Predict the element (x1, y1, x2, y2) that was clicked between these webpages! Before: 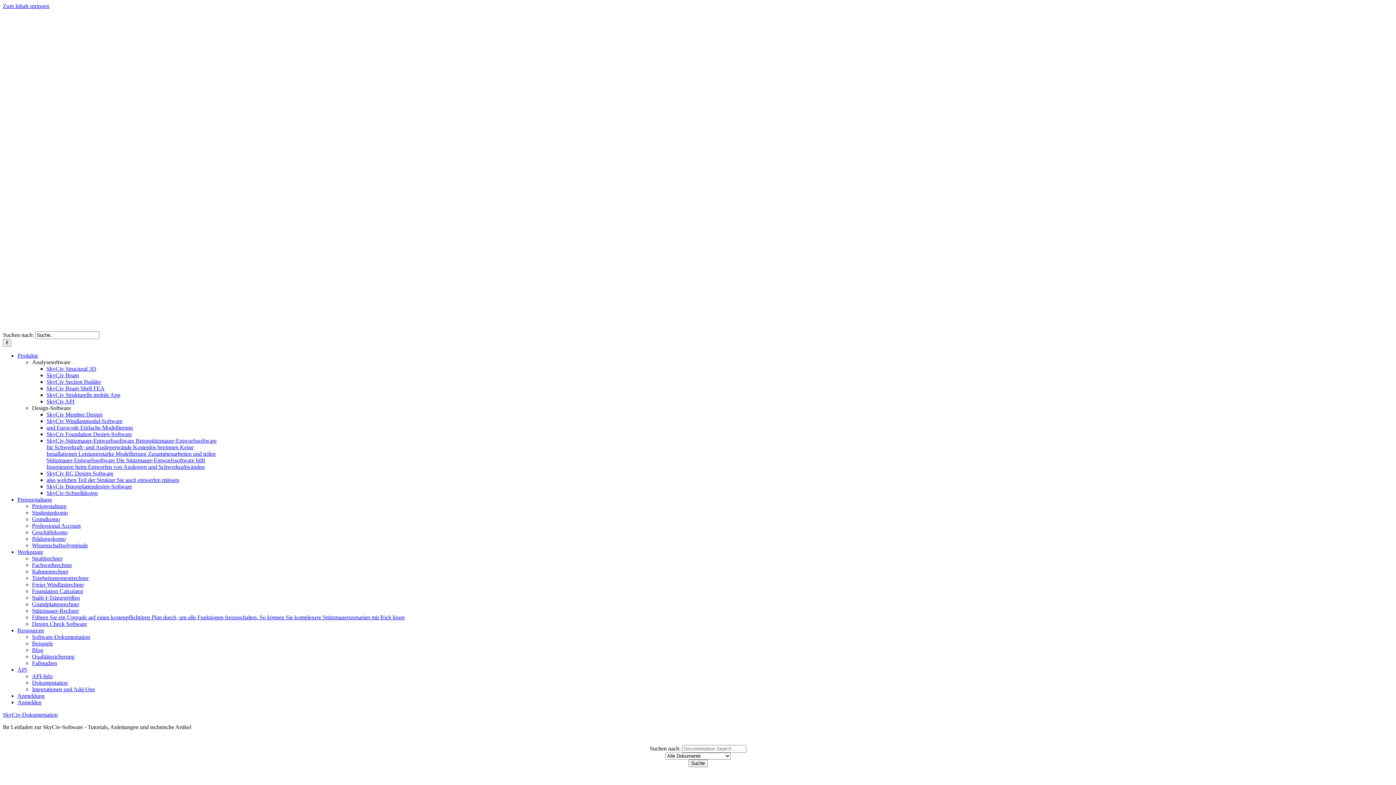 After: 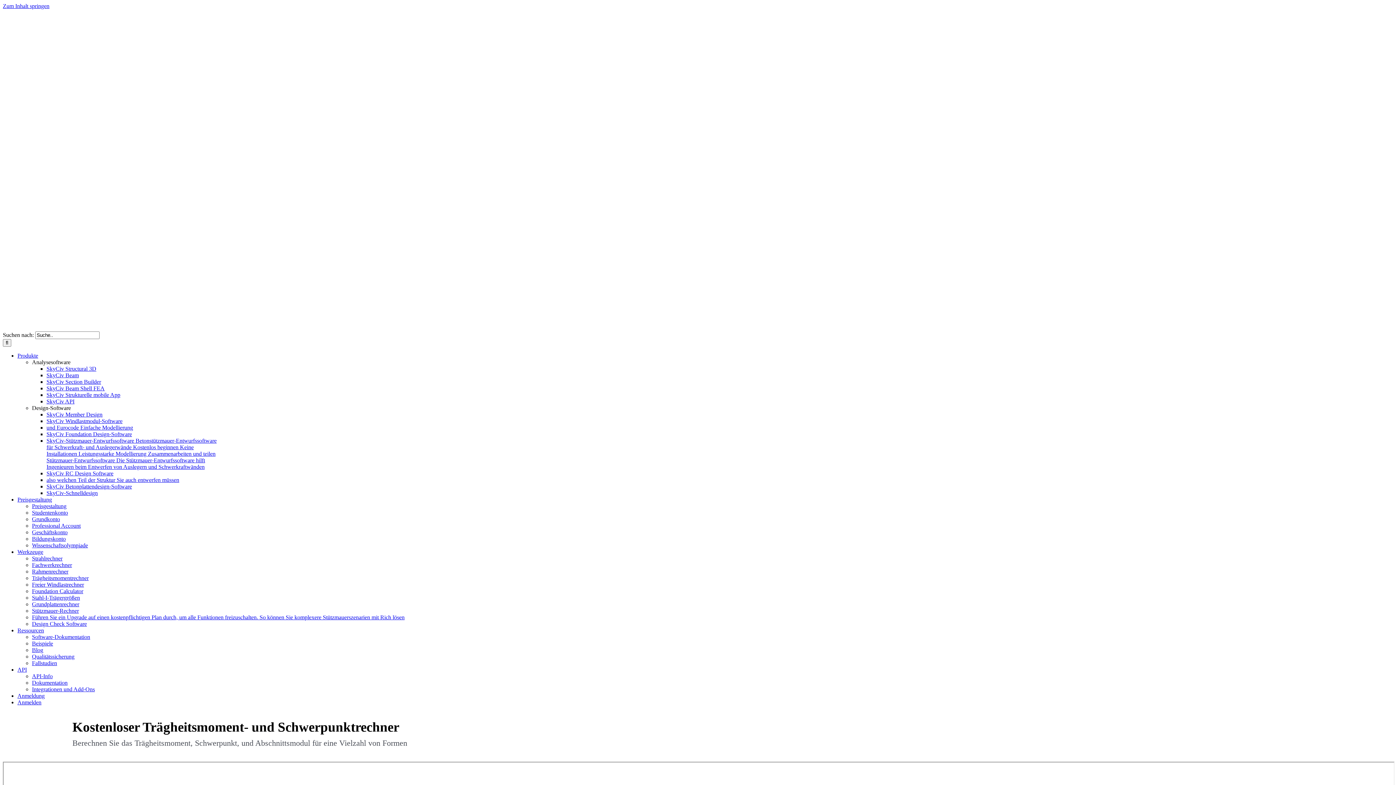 Action: label: Trägheitsmomentrechner bbox: (32, 575, 88, 581)